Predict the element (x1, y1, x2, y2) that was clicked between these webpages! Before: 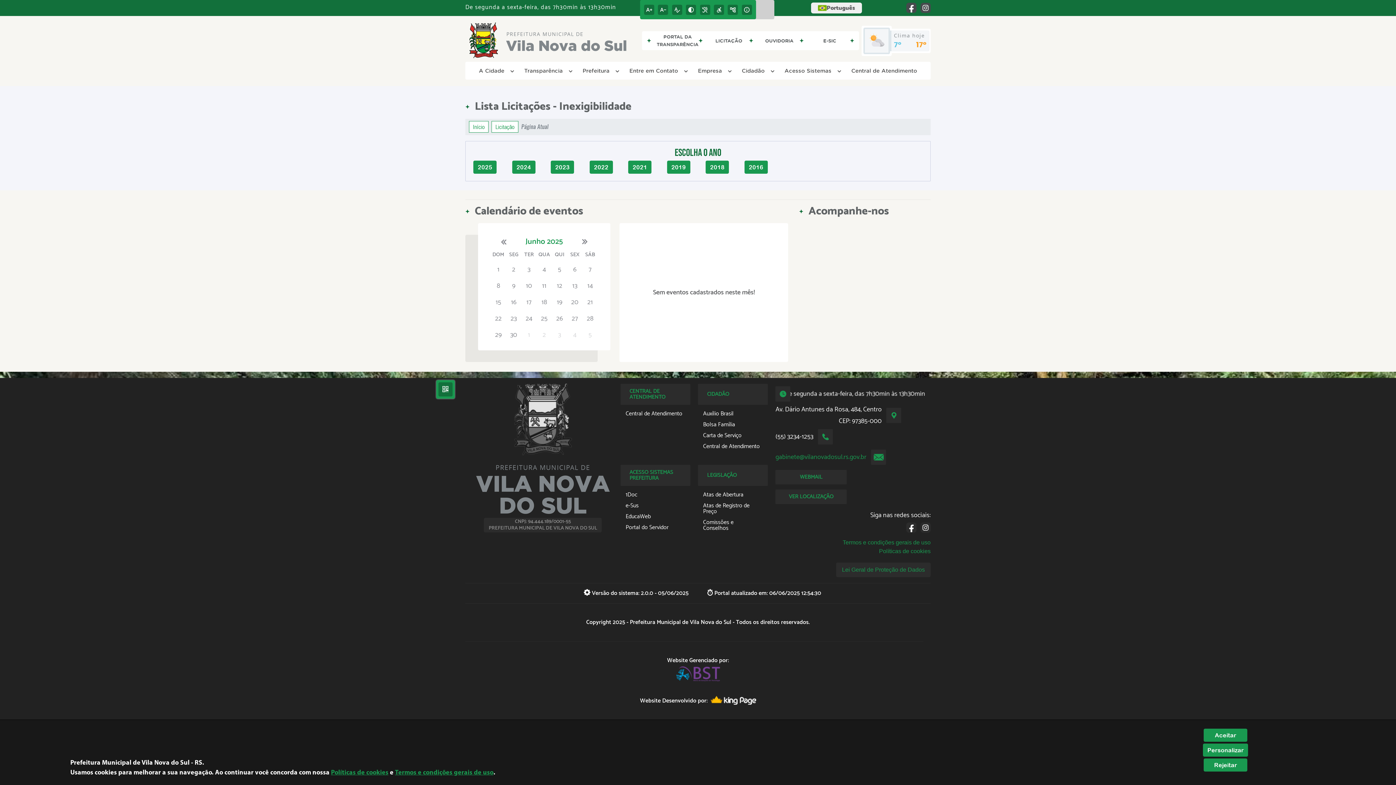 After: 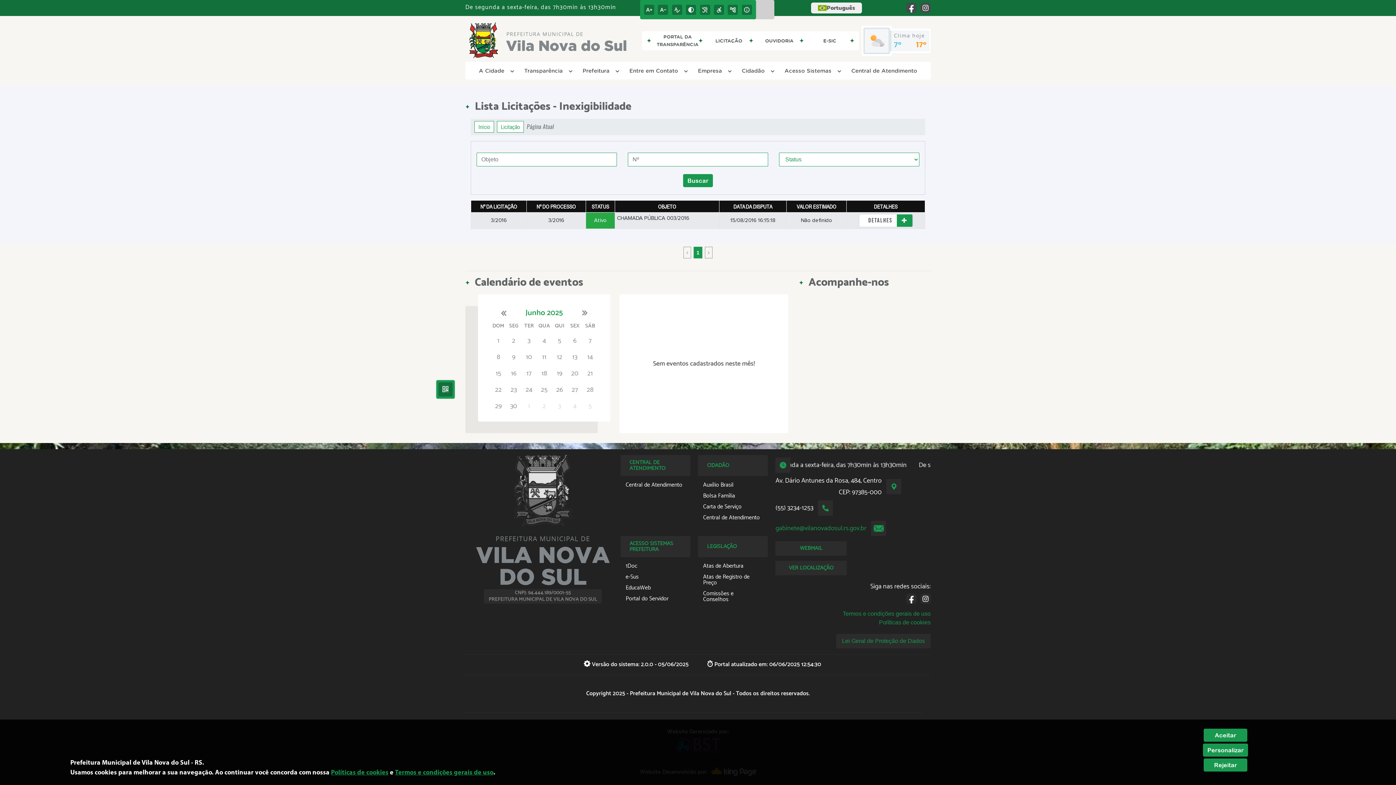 Action: label: 2016 bbox: (742, 163, 769, 169)